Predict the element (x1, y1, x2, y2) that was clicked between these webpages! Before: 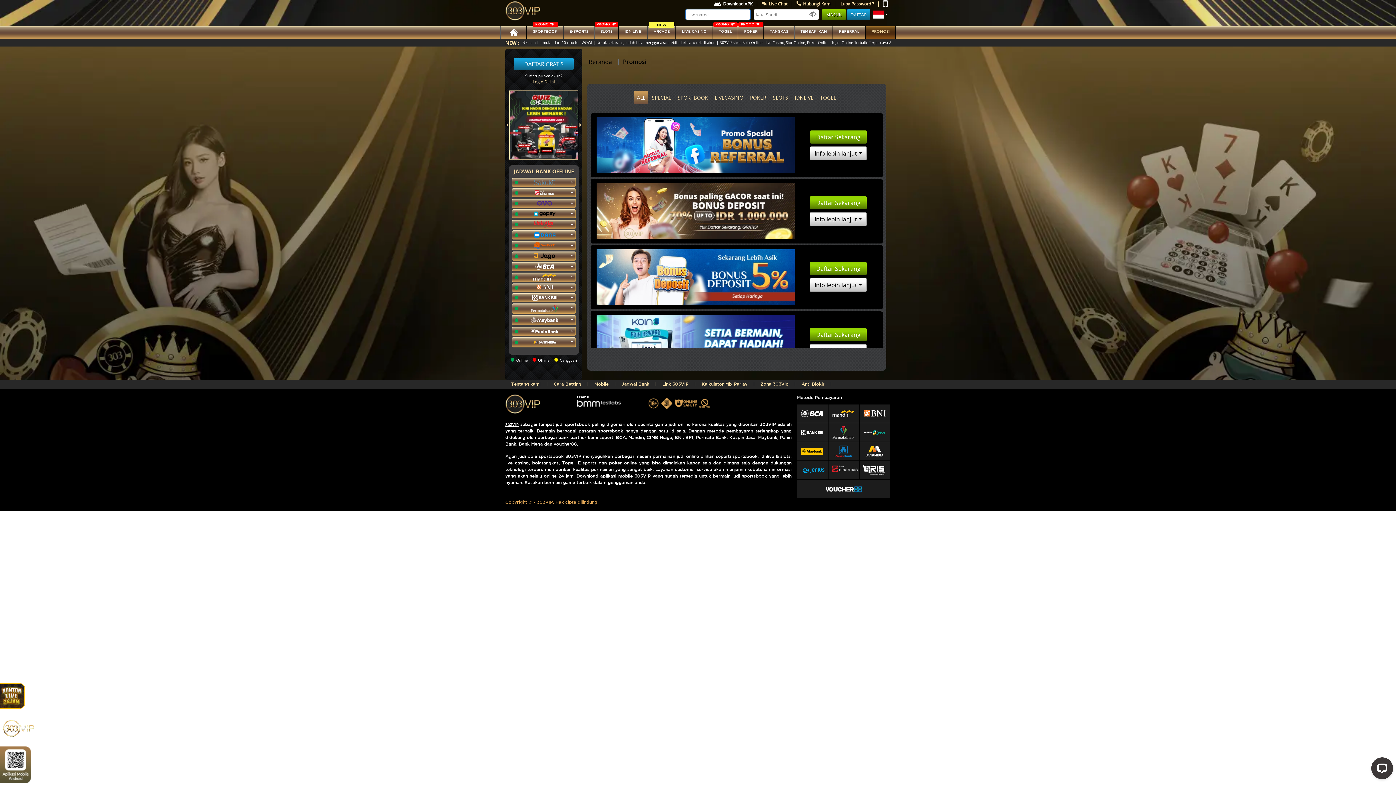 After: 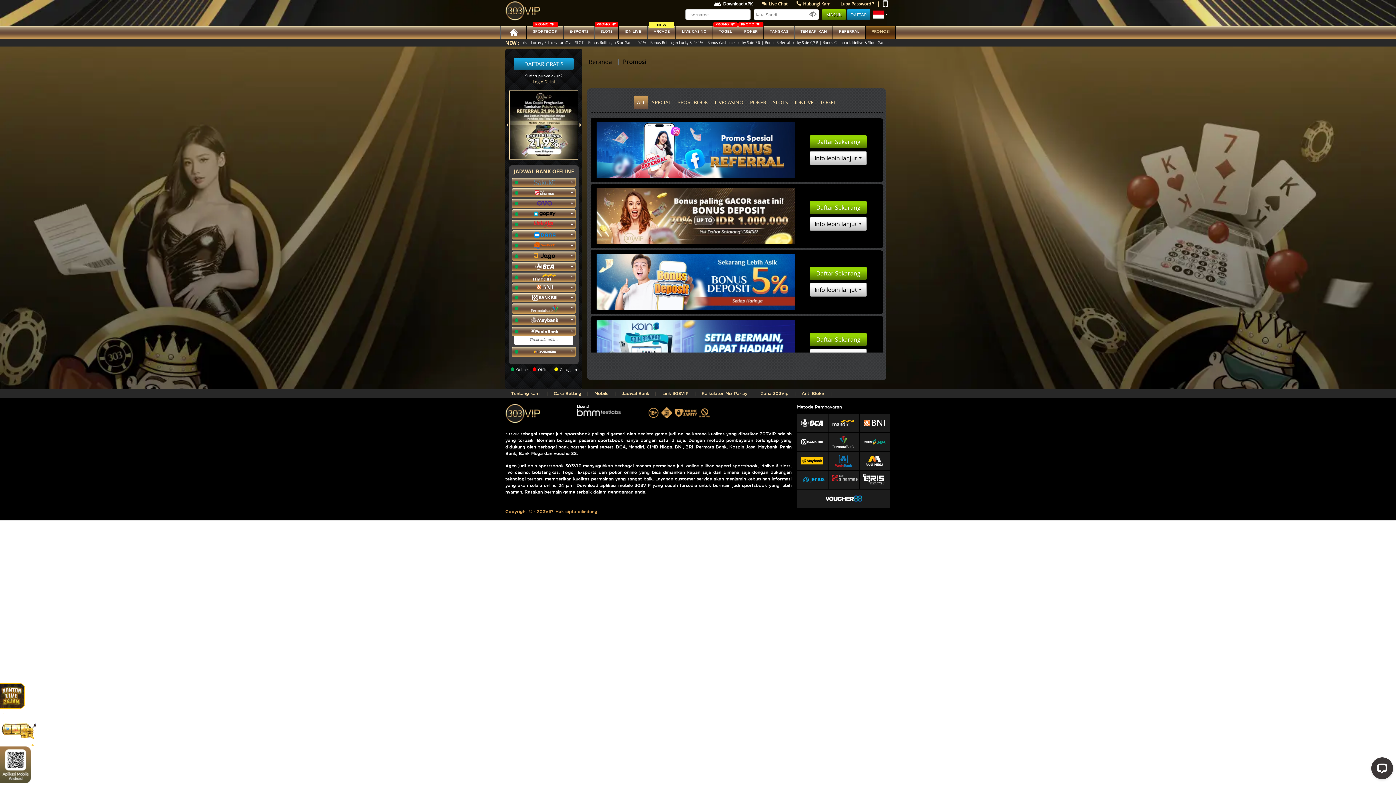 Action: bbox: (512, 326, 576, 336)